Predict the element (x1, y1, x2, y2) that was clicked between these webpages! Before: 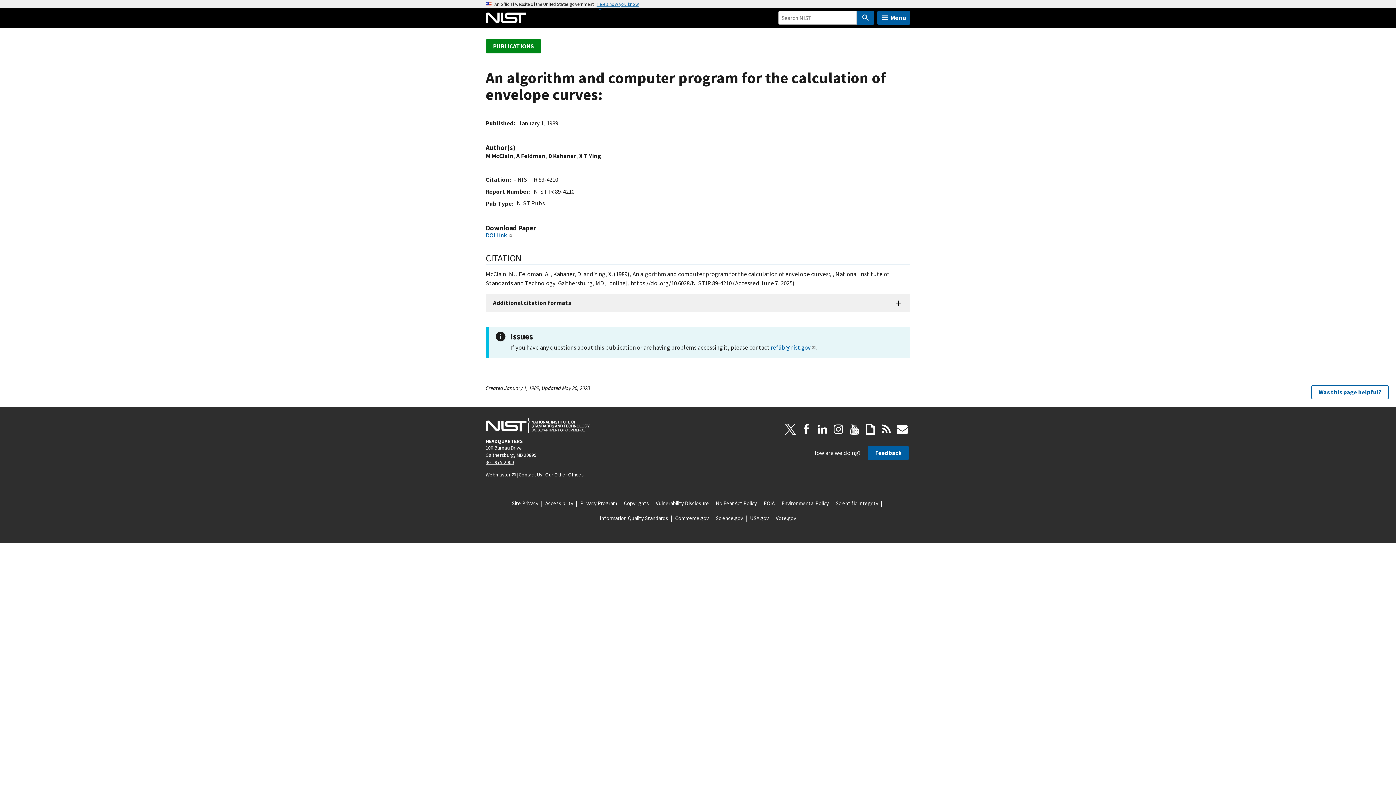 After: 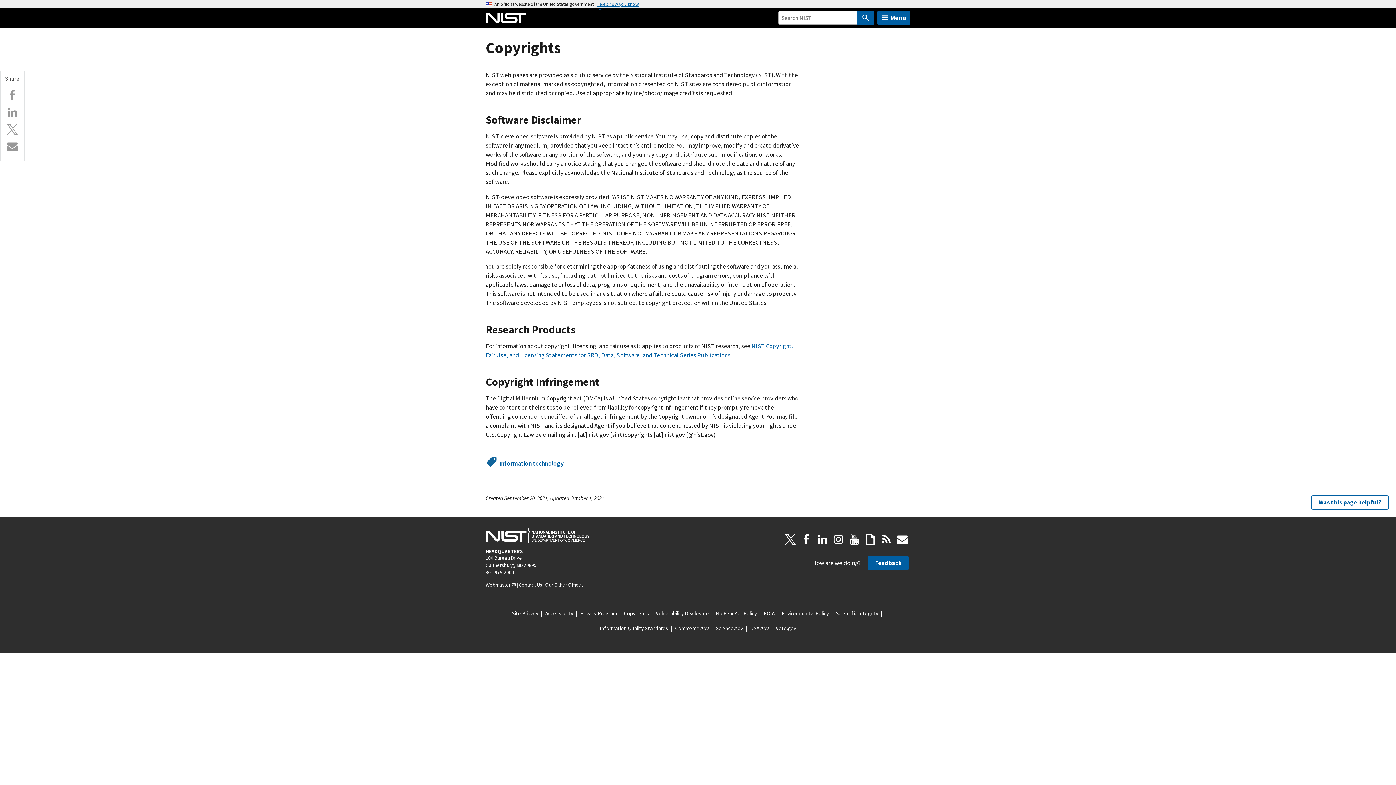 Action: bbox: (624, 499, 649, 507) label: Copyrights